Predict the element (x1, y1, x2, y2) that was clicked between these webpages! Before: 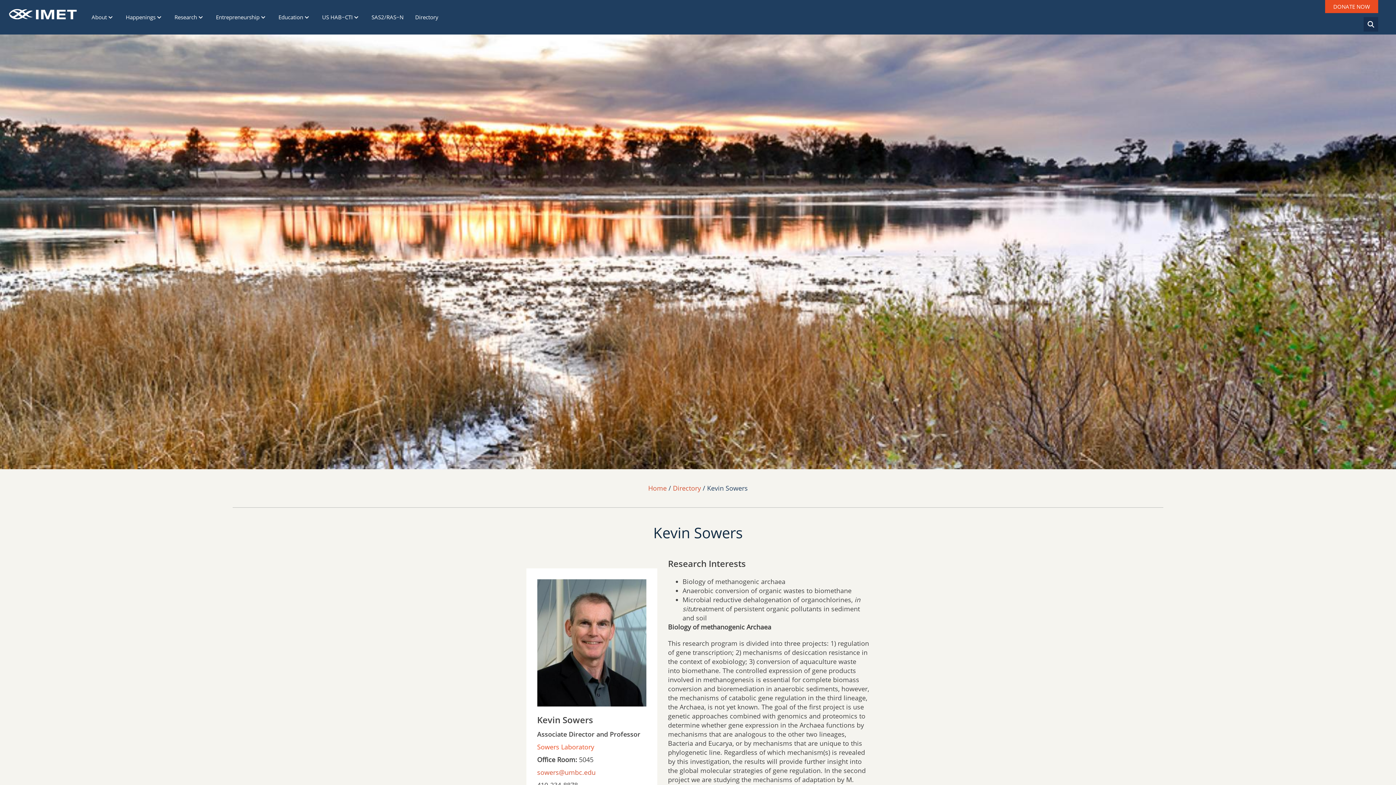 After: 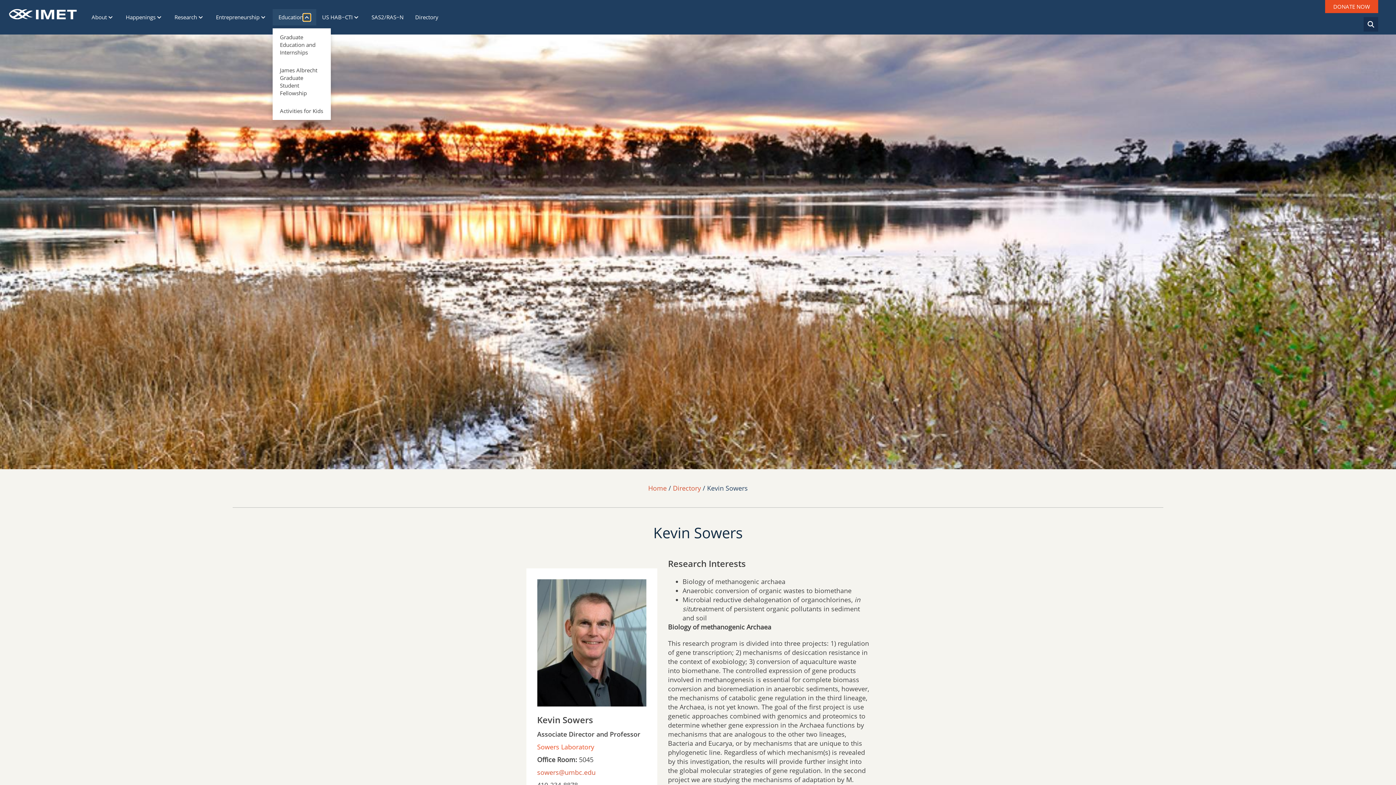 Action: bbox: (303, 13, 310, 20) label: Click to show sub menu